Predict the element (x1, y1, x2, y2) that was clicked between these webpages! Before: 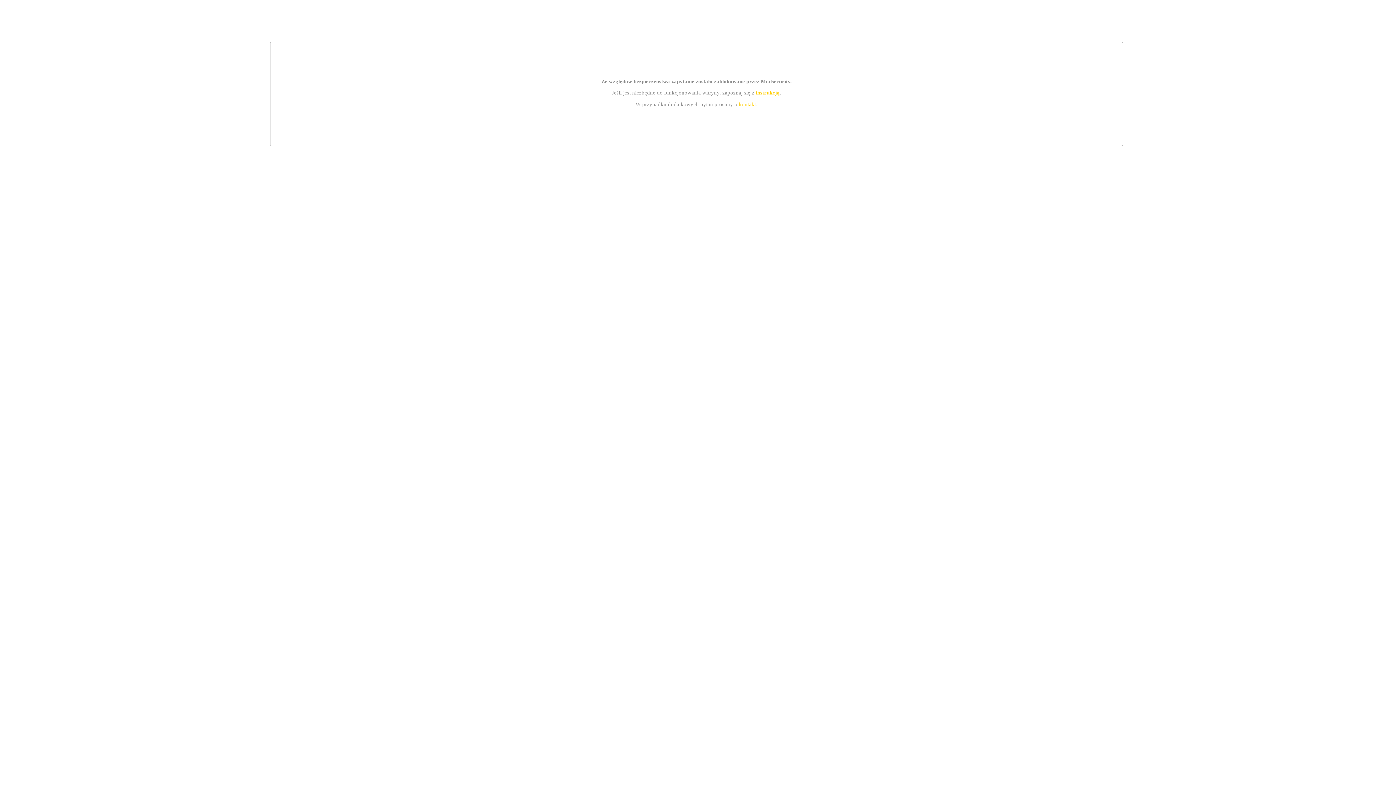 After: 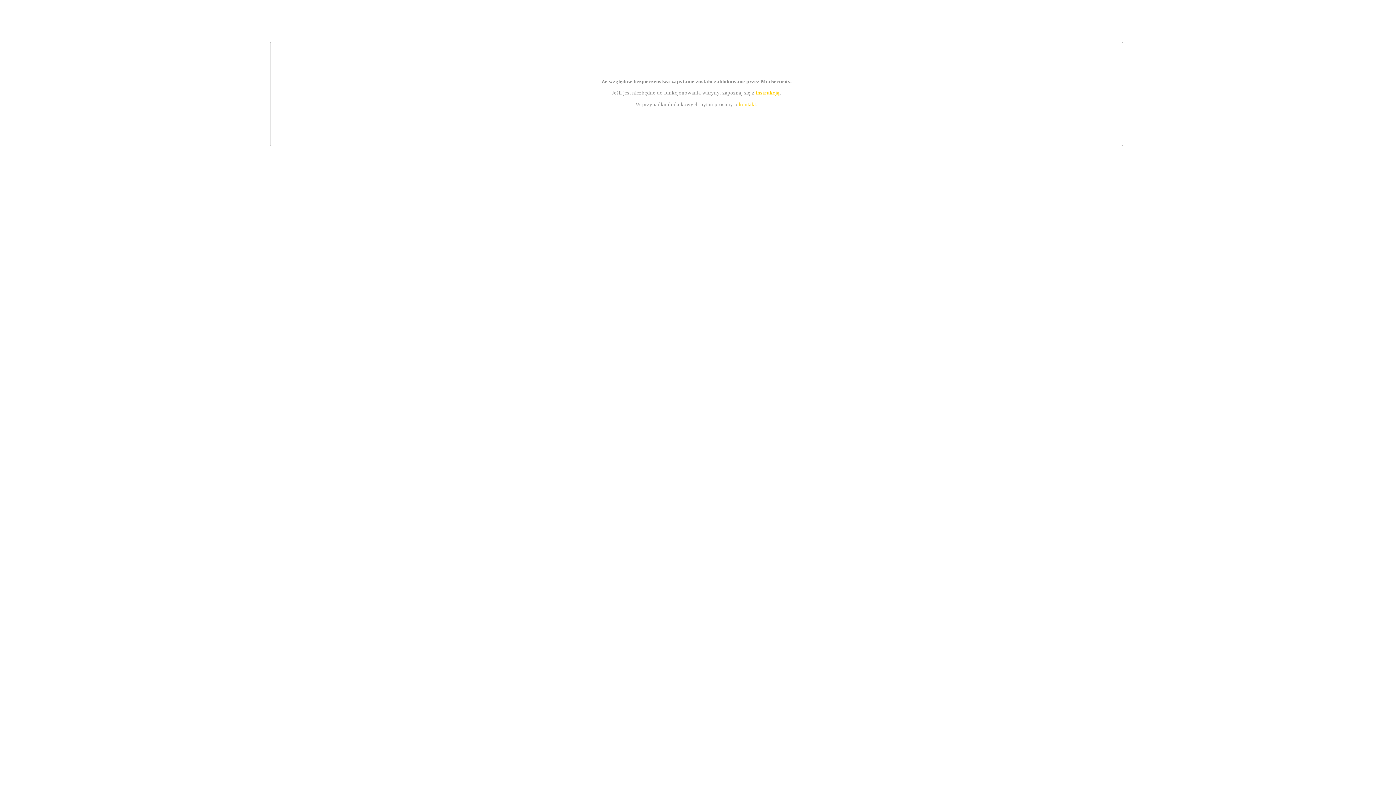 Action: bbox: (755, 89, 779, 95) label: instrukcją